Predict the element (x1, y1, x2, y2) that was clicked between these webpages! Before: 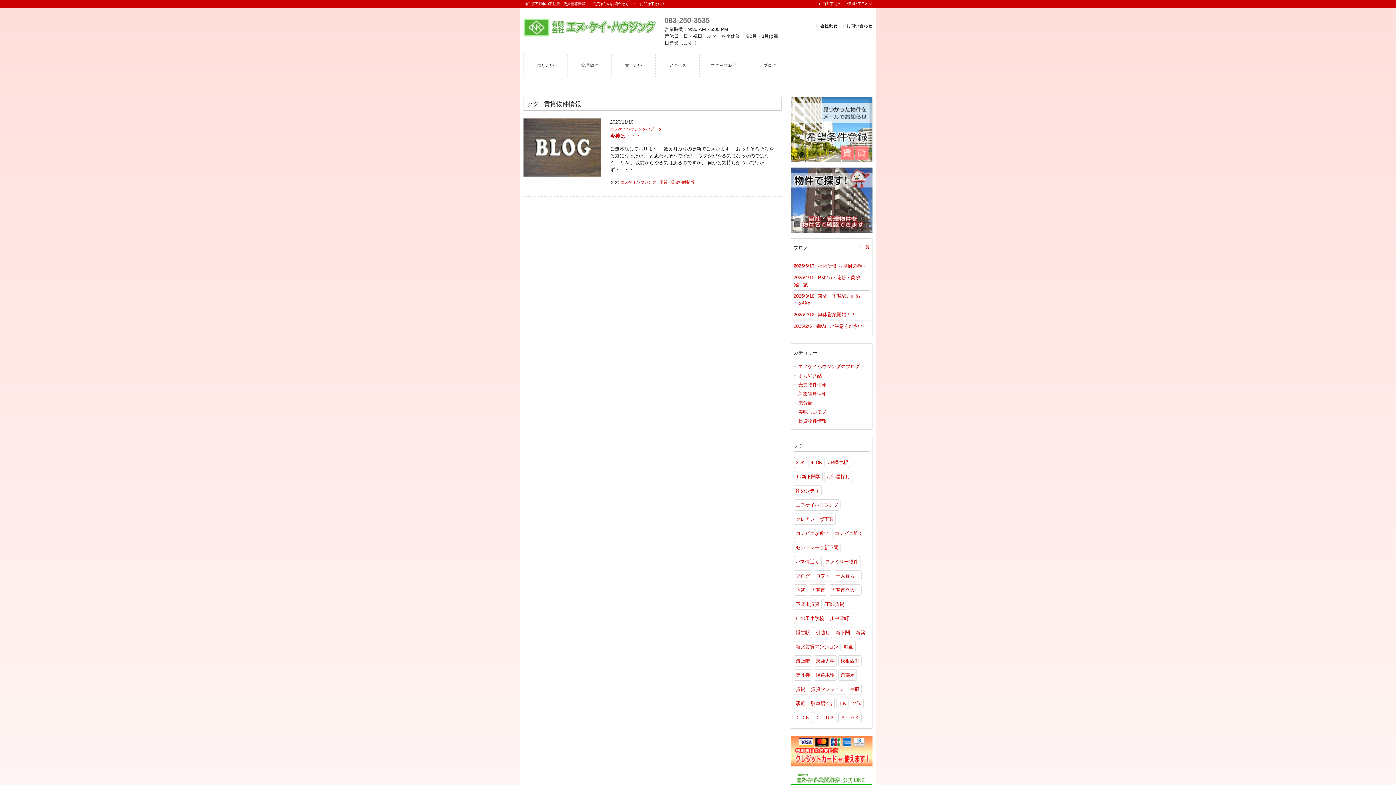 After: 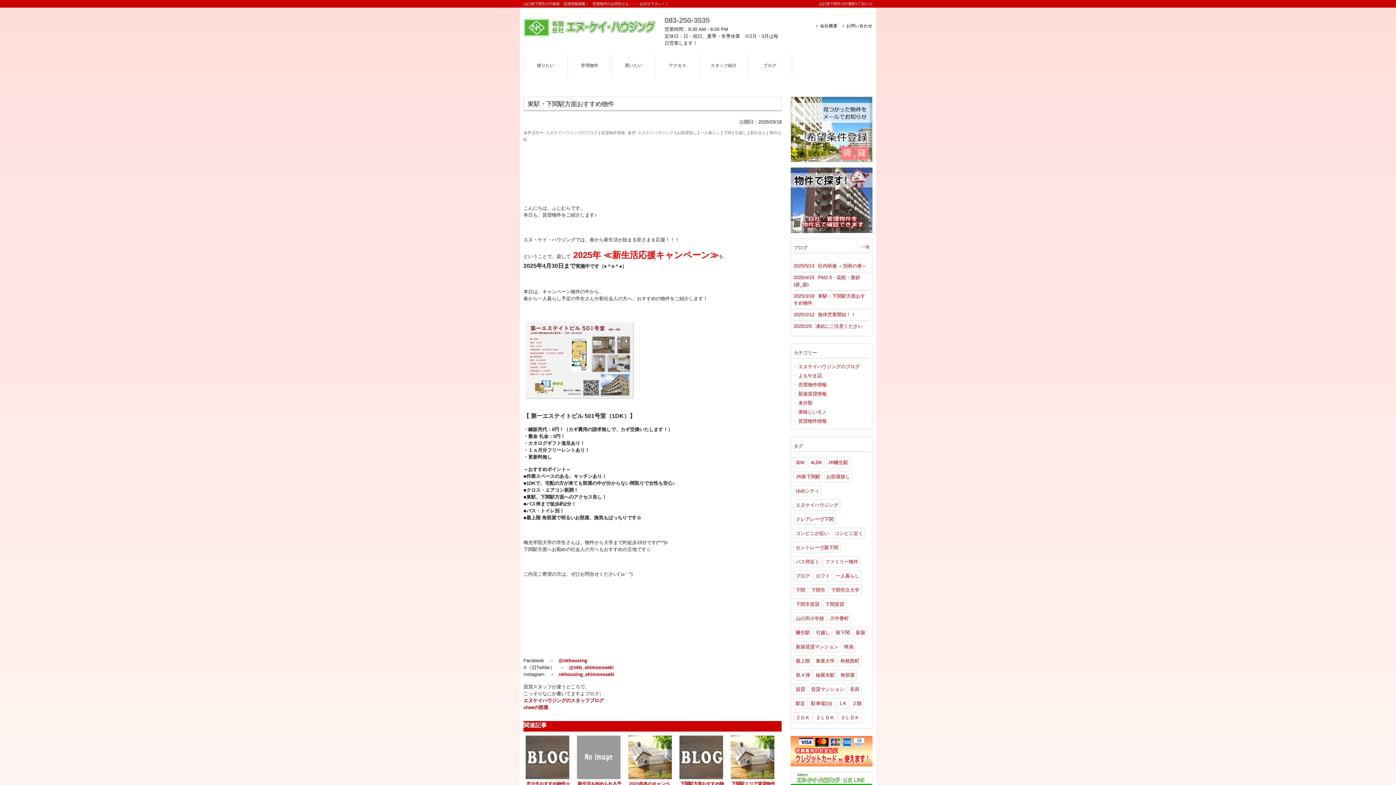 Action: label: 2025/3/18東駅・下関駅方面おすすめ物件 bbox: (793, 290, 869, 308)